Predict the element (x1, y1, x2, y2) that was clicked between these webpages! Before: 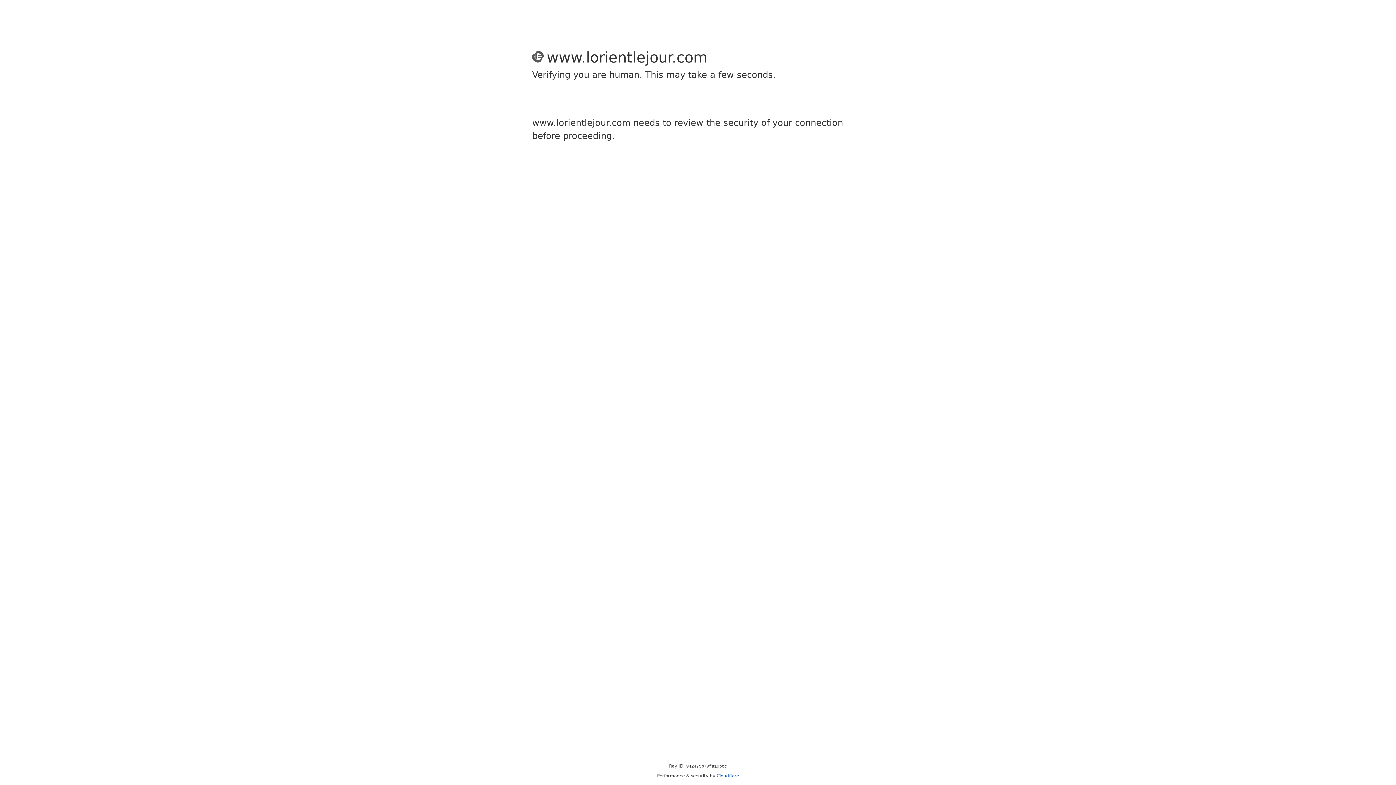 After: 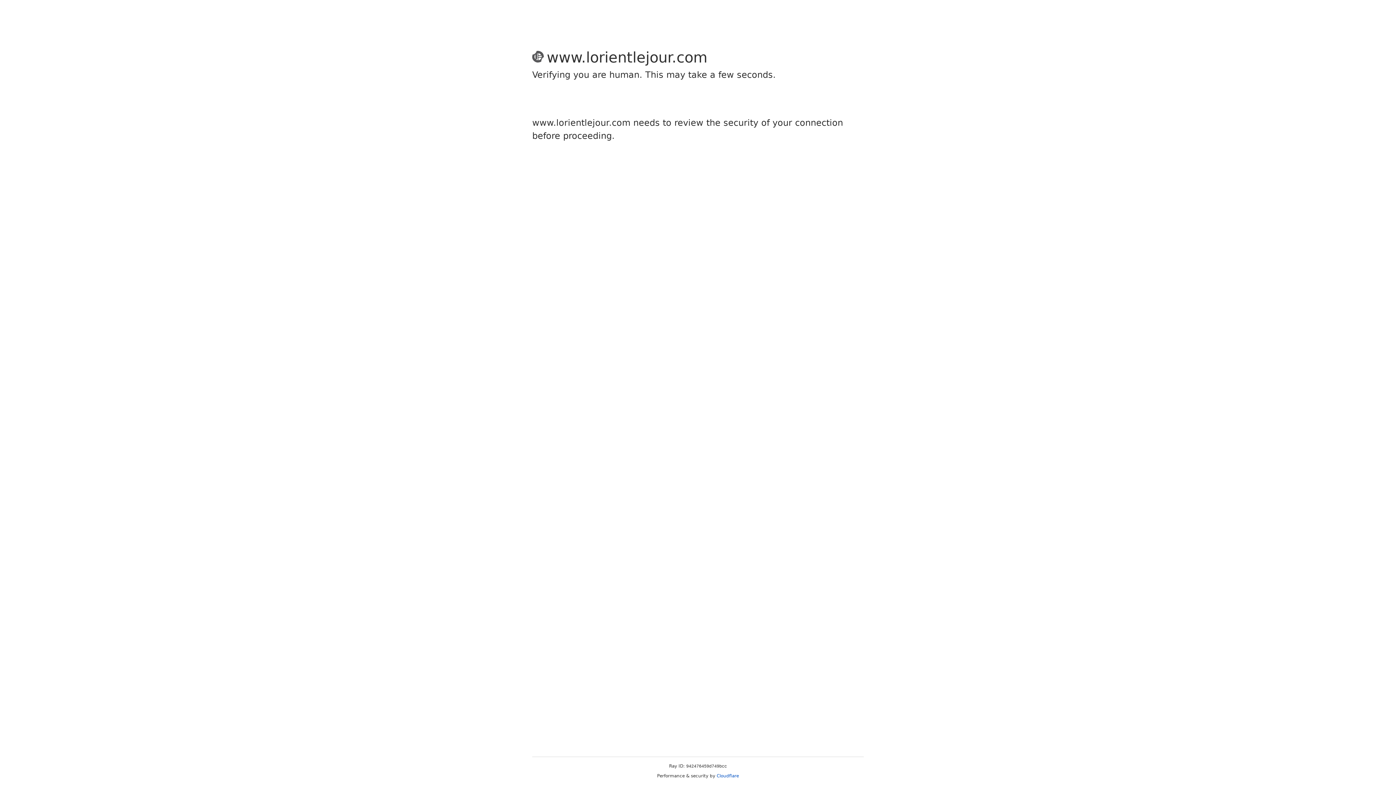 Action: label: Cloudflare bbox: (716, 773, 739, 778)